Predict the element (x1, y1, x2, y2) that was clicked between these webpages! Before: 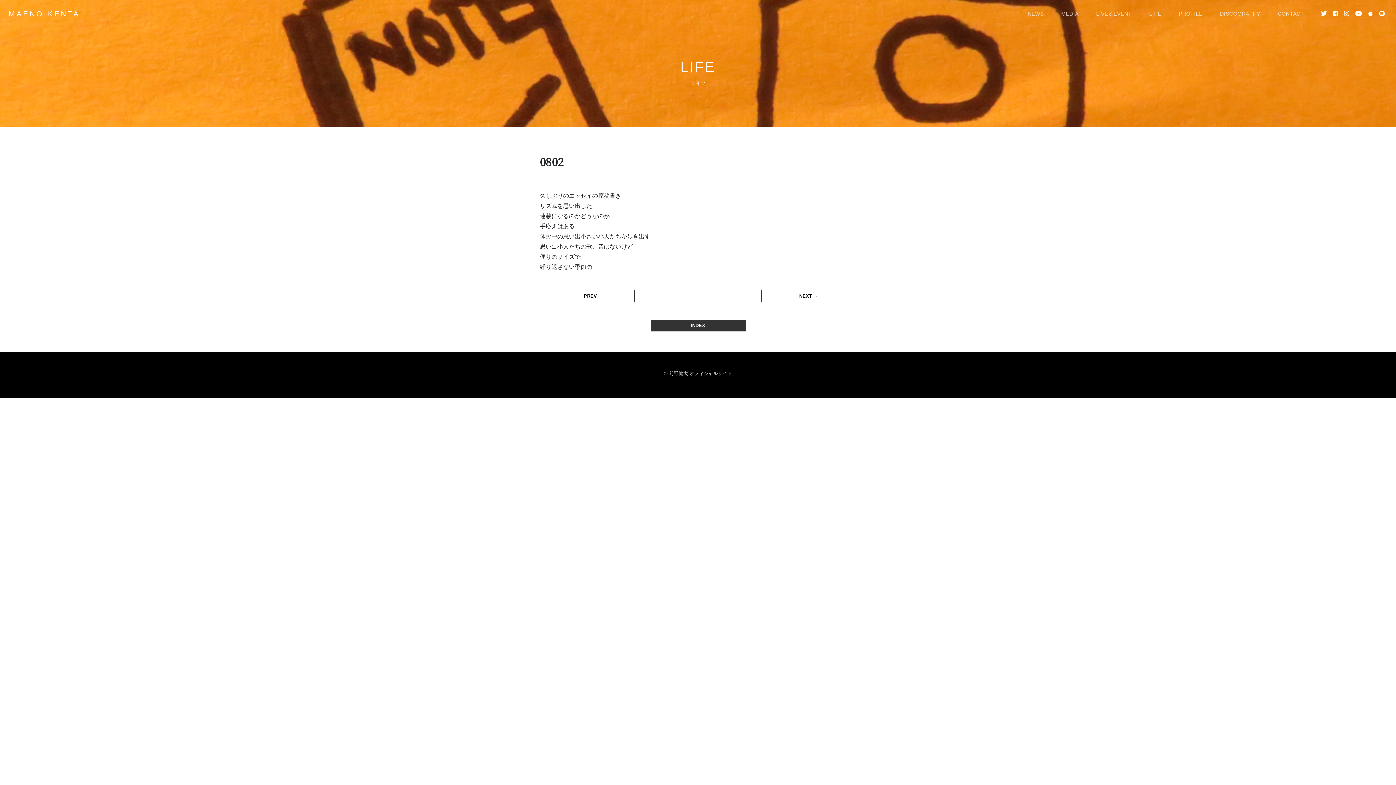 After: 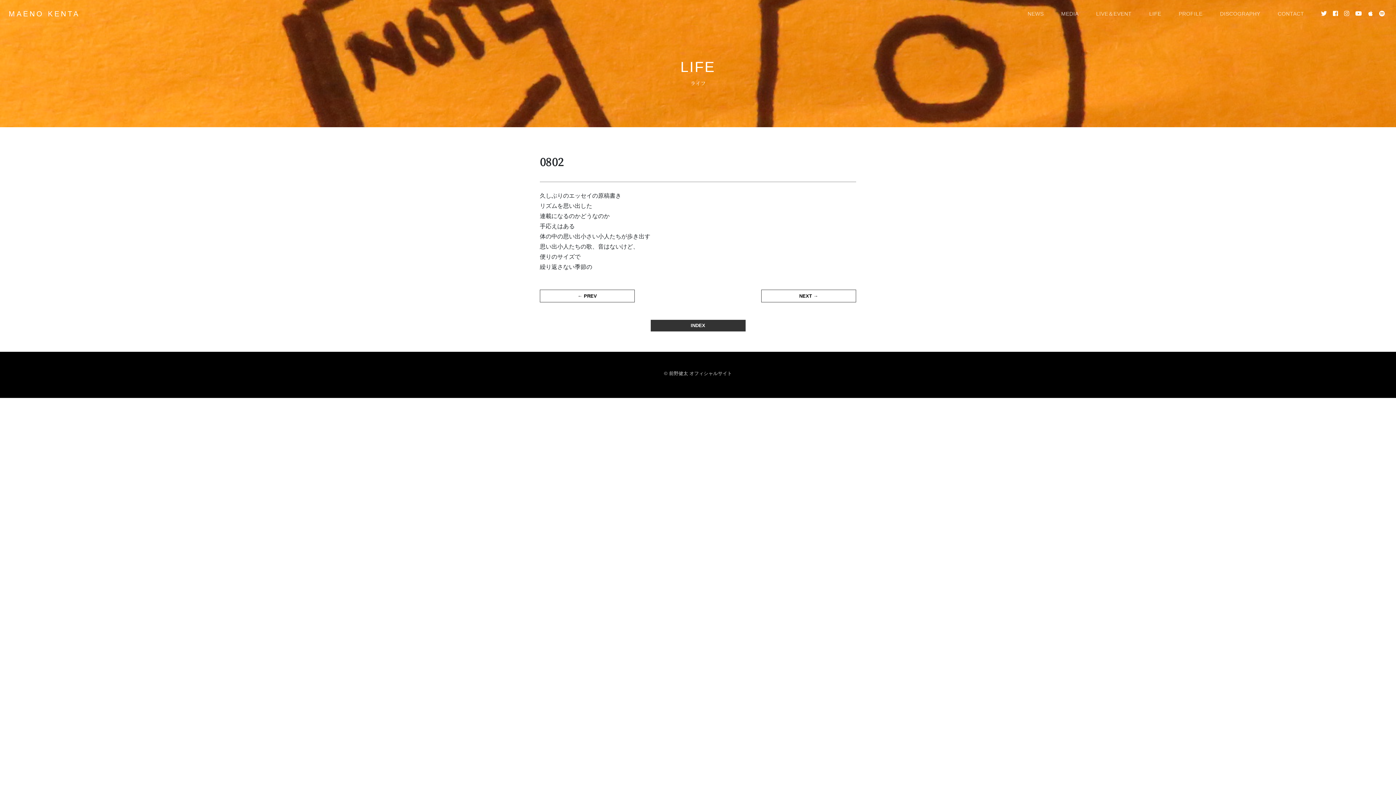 Action: bbox: (1377, 10, 1387, 16)